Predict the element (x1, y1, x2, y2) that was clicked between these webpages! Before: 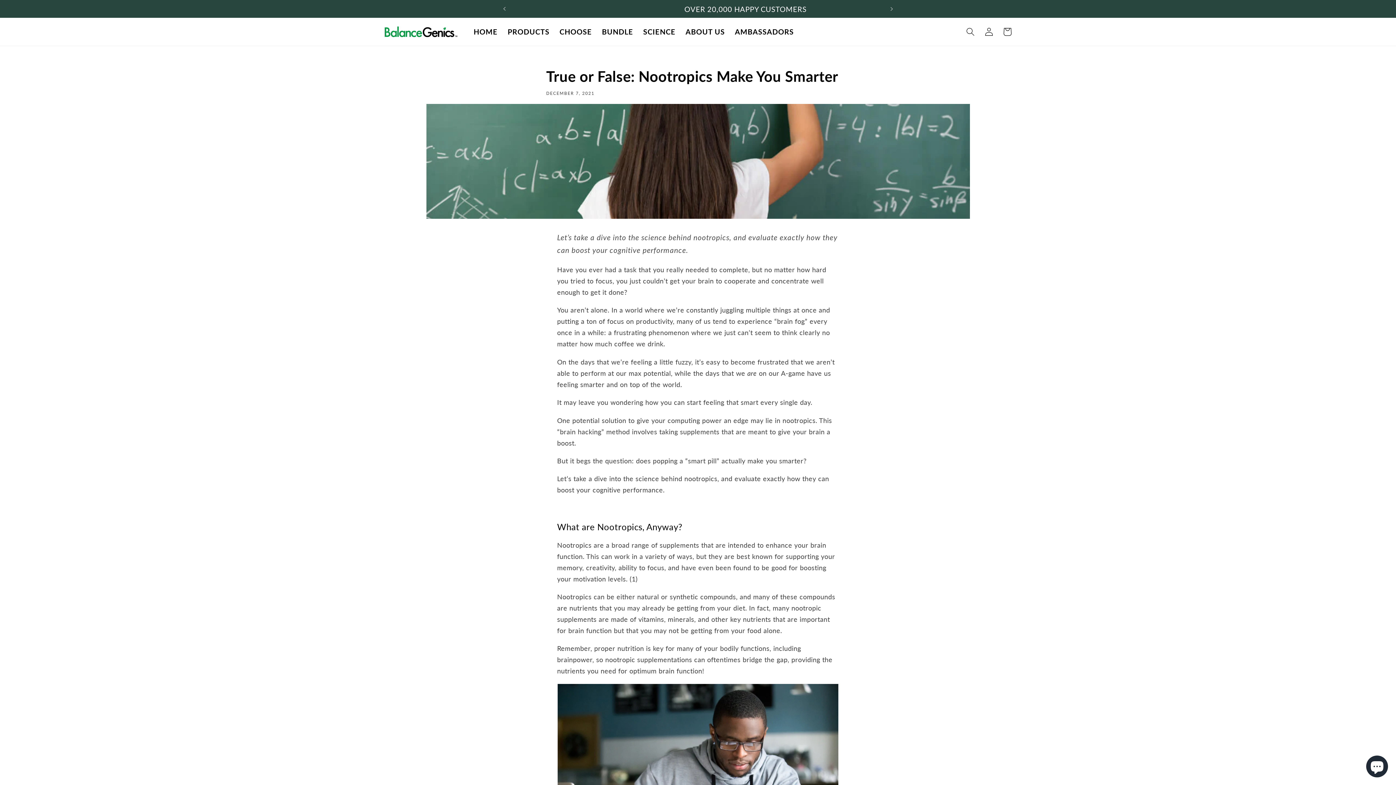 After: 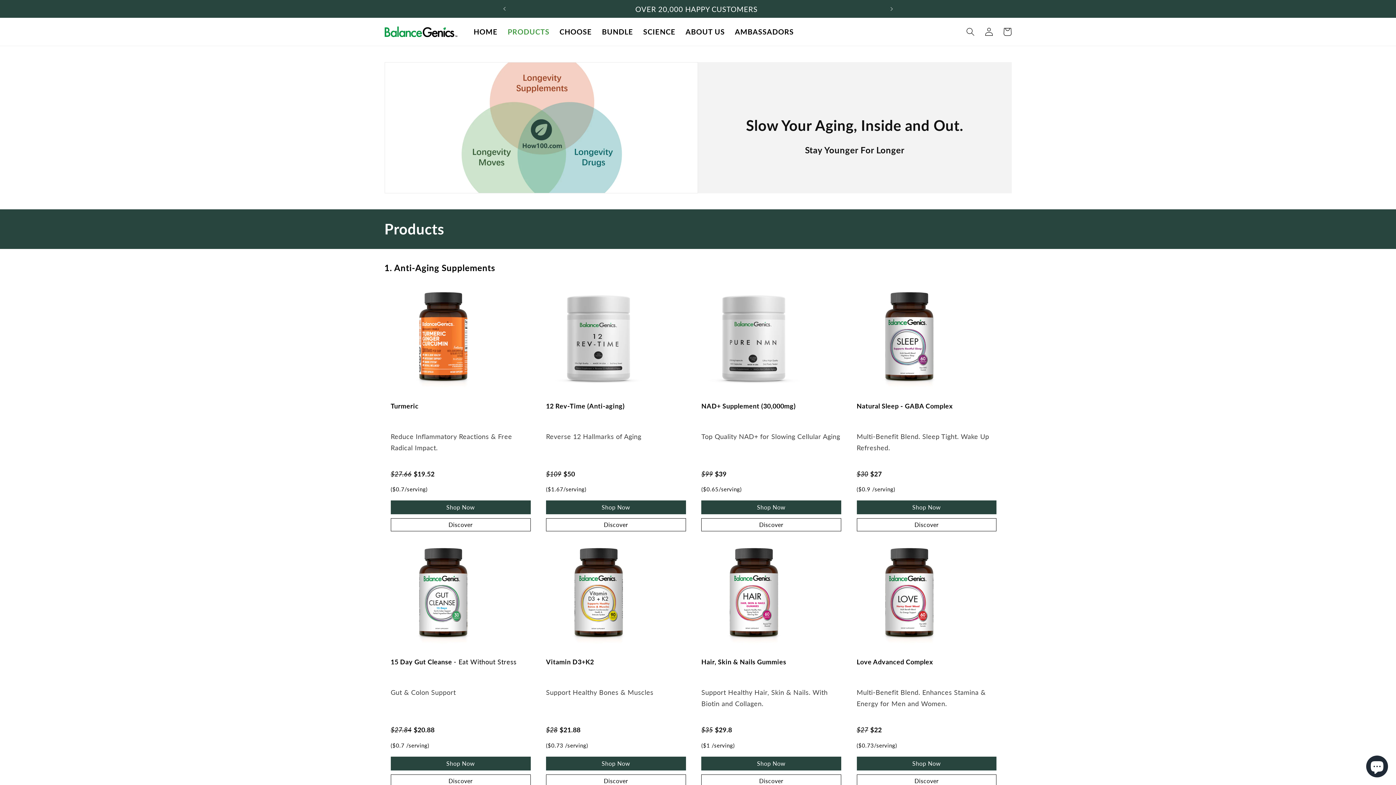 Action: label: PRODUCTS bbox: (502, 22, 554, 41)